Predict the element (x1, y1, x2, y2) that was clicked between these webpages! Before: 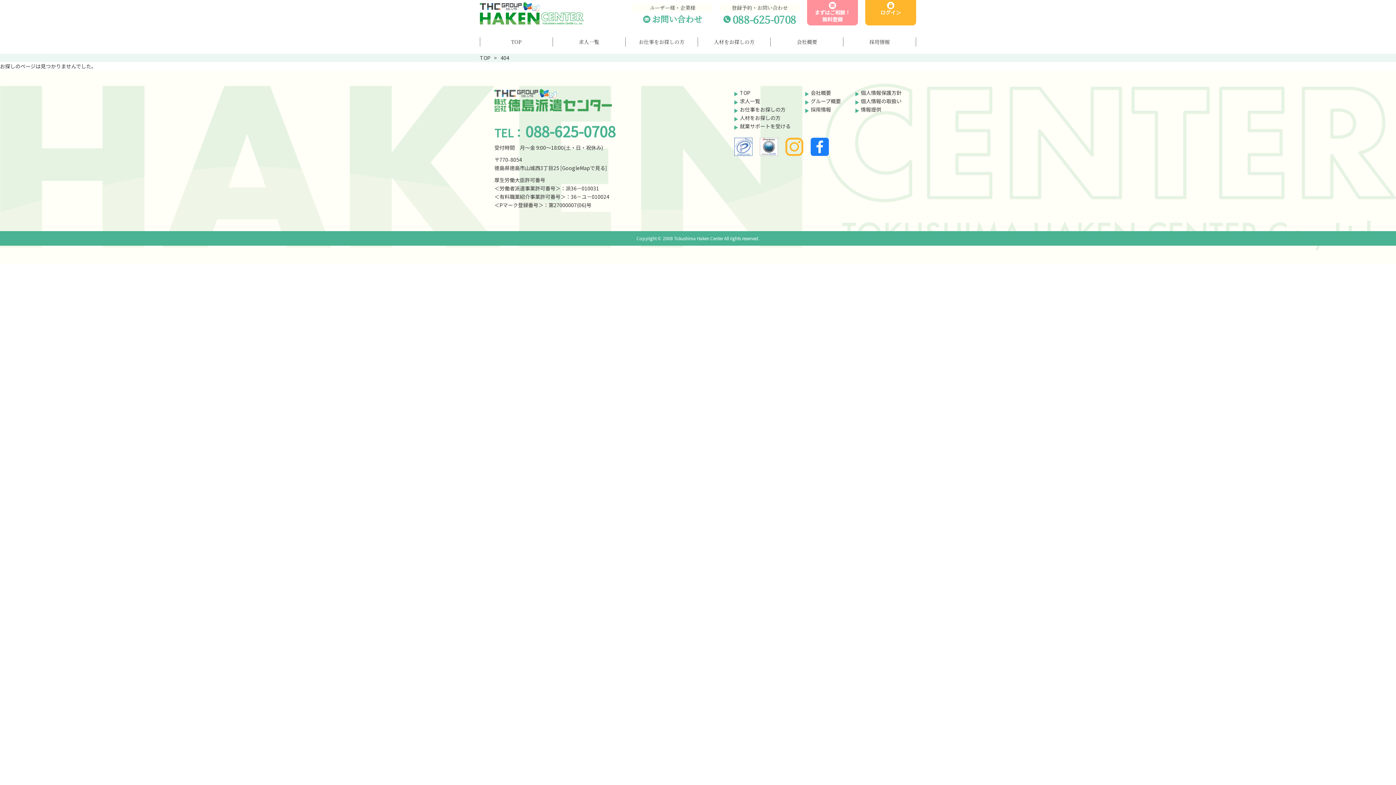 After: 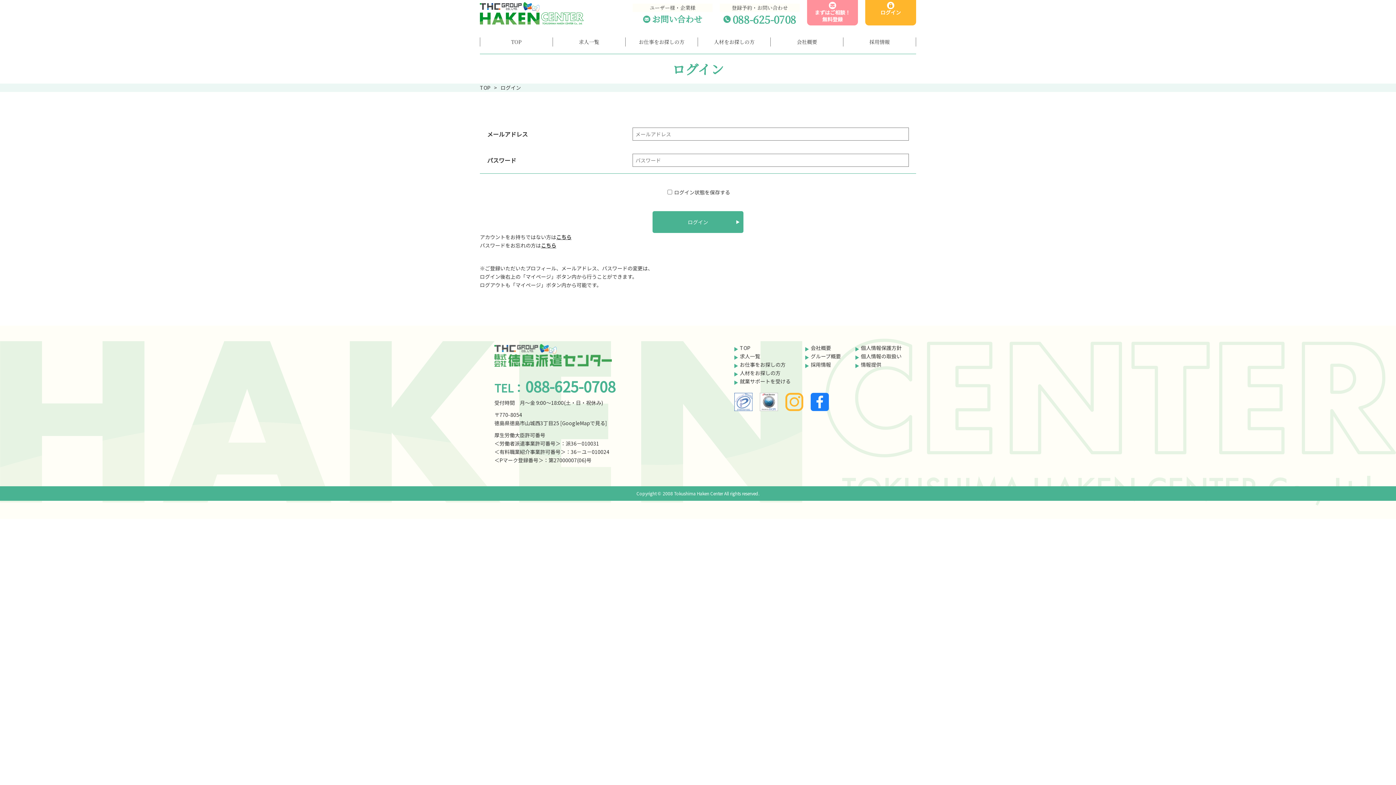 Action: label: ログイン bbox: (865, 0, 916, 25)